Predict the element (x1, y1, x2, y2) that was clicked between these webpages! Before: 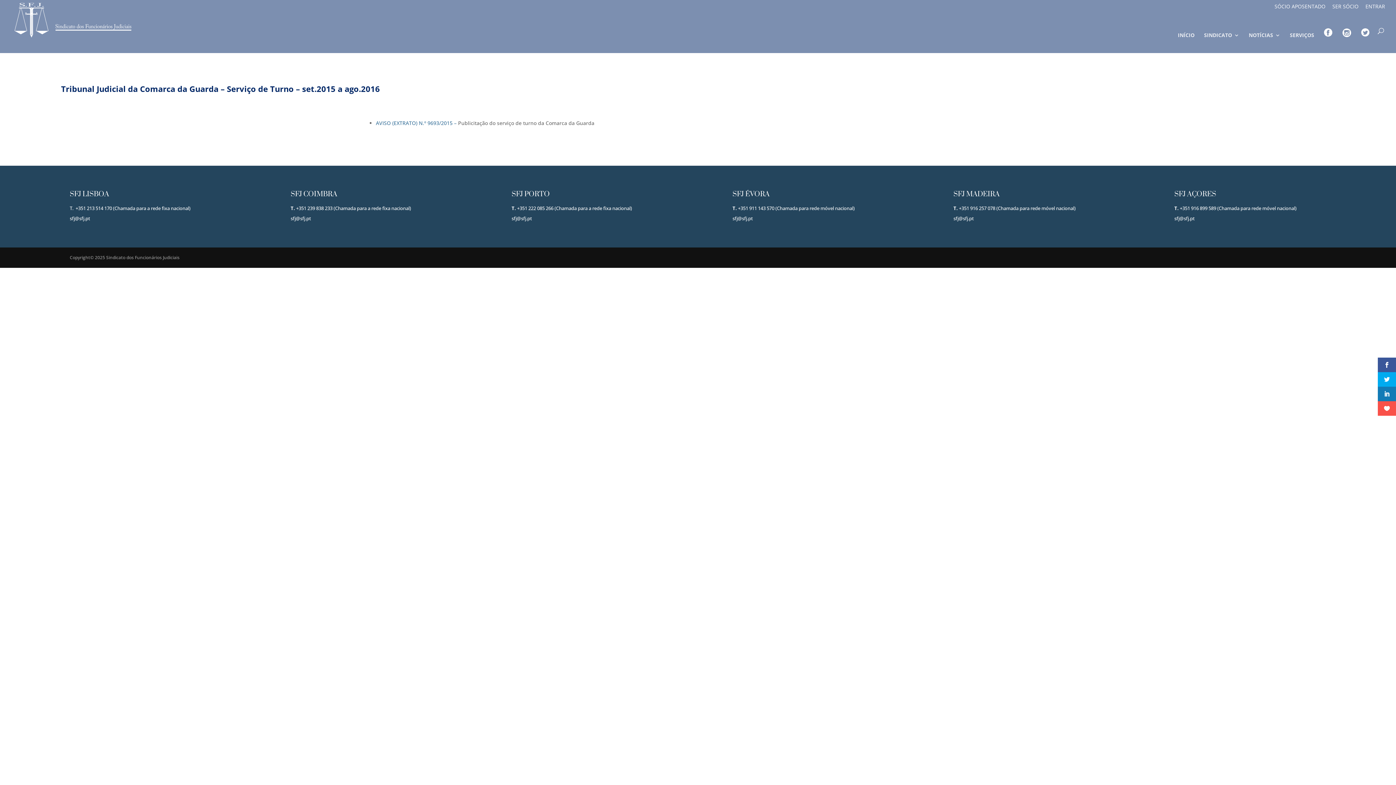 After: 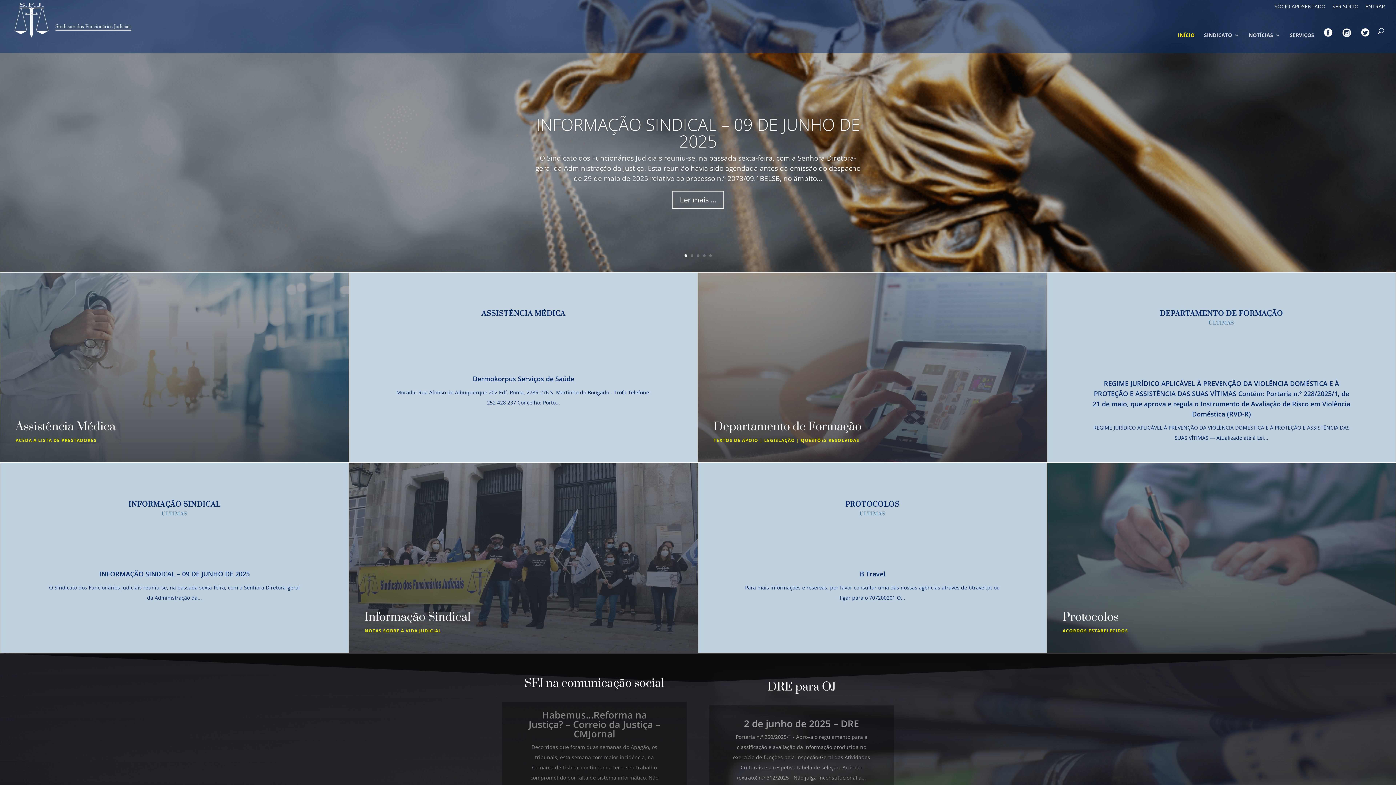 Action: label: INÍCIO bbox: (1178, 32, 1194, 53)